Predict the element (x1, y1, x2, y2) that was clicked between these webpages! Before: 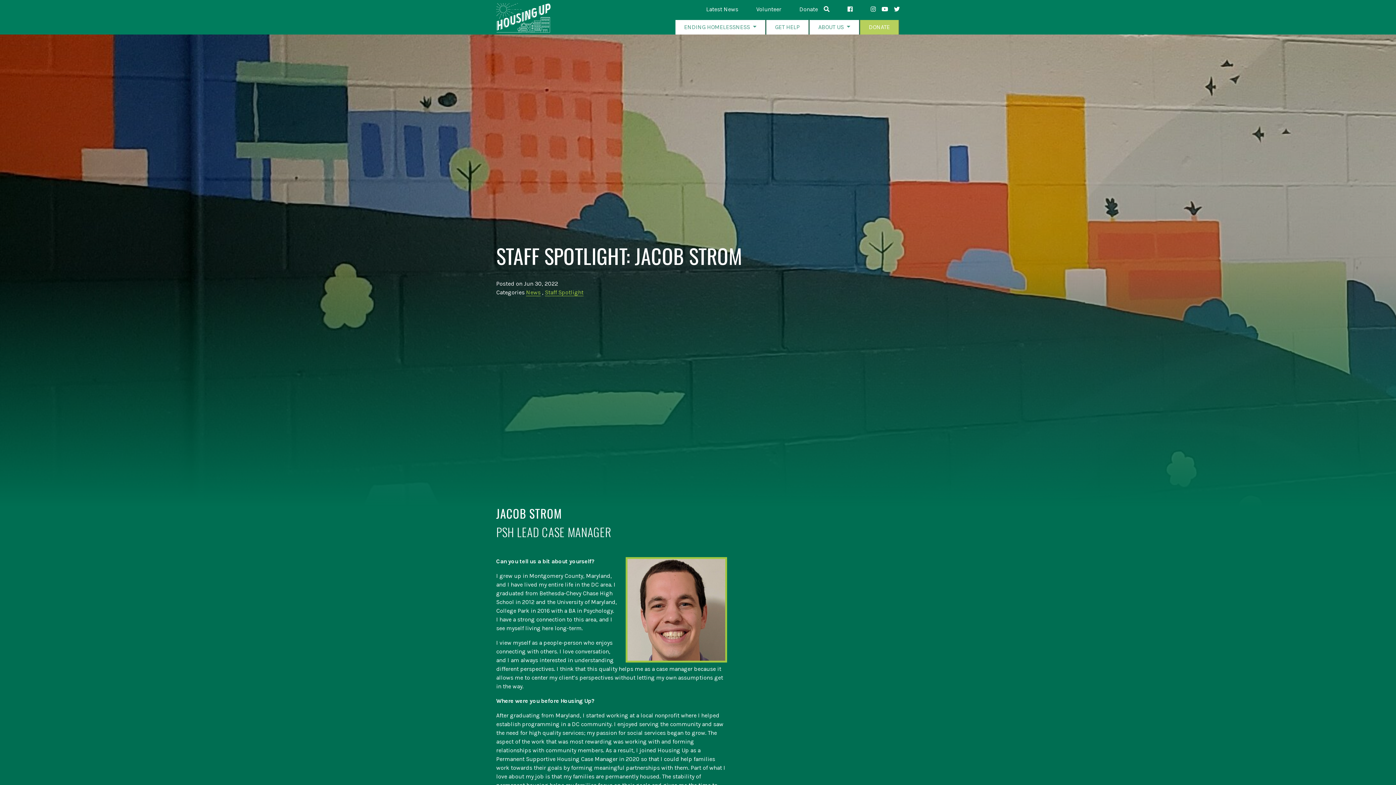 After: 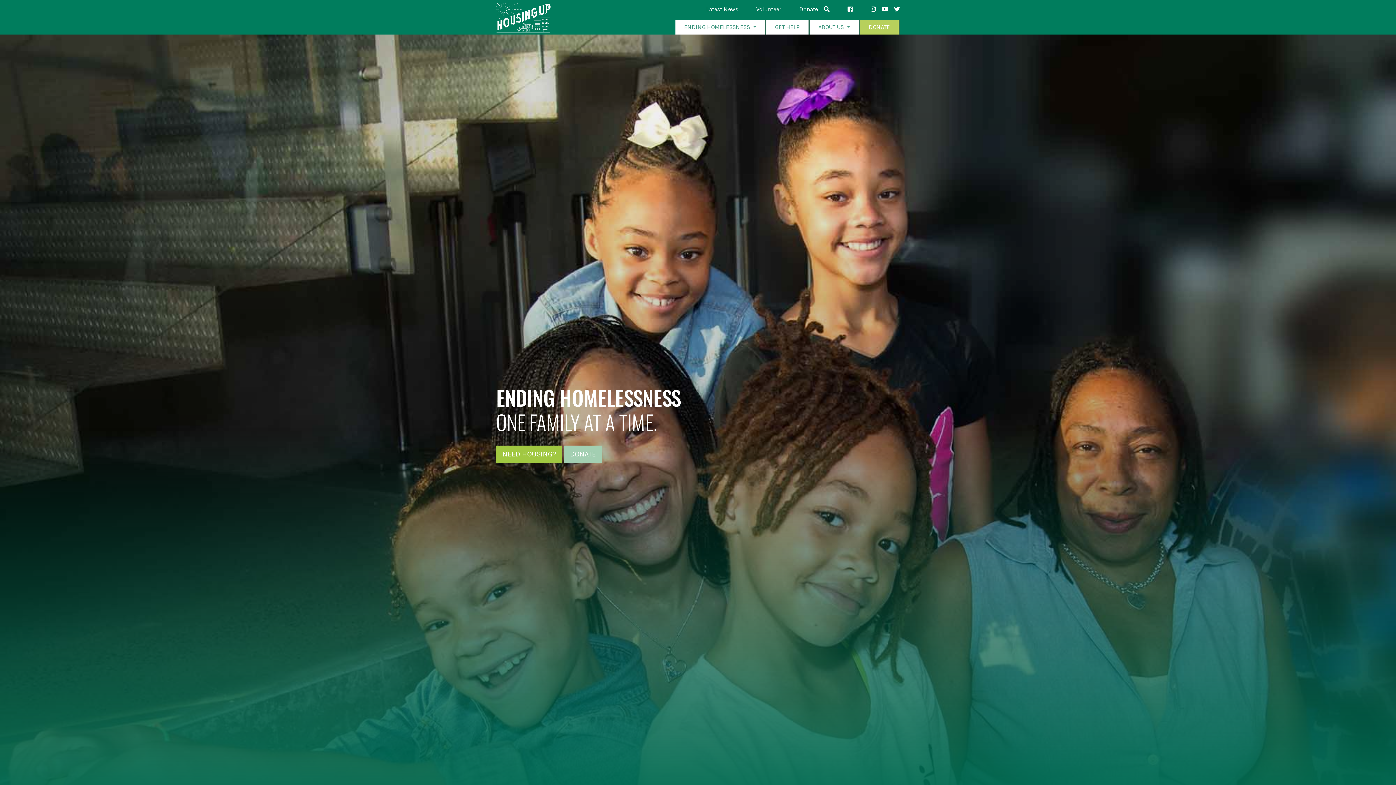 Action: label: ENDING HOMELESSNESS  bbox: (675, 20, 766, 34)